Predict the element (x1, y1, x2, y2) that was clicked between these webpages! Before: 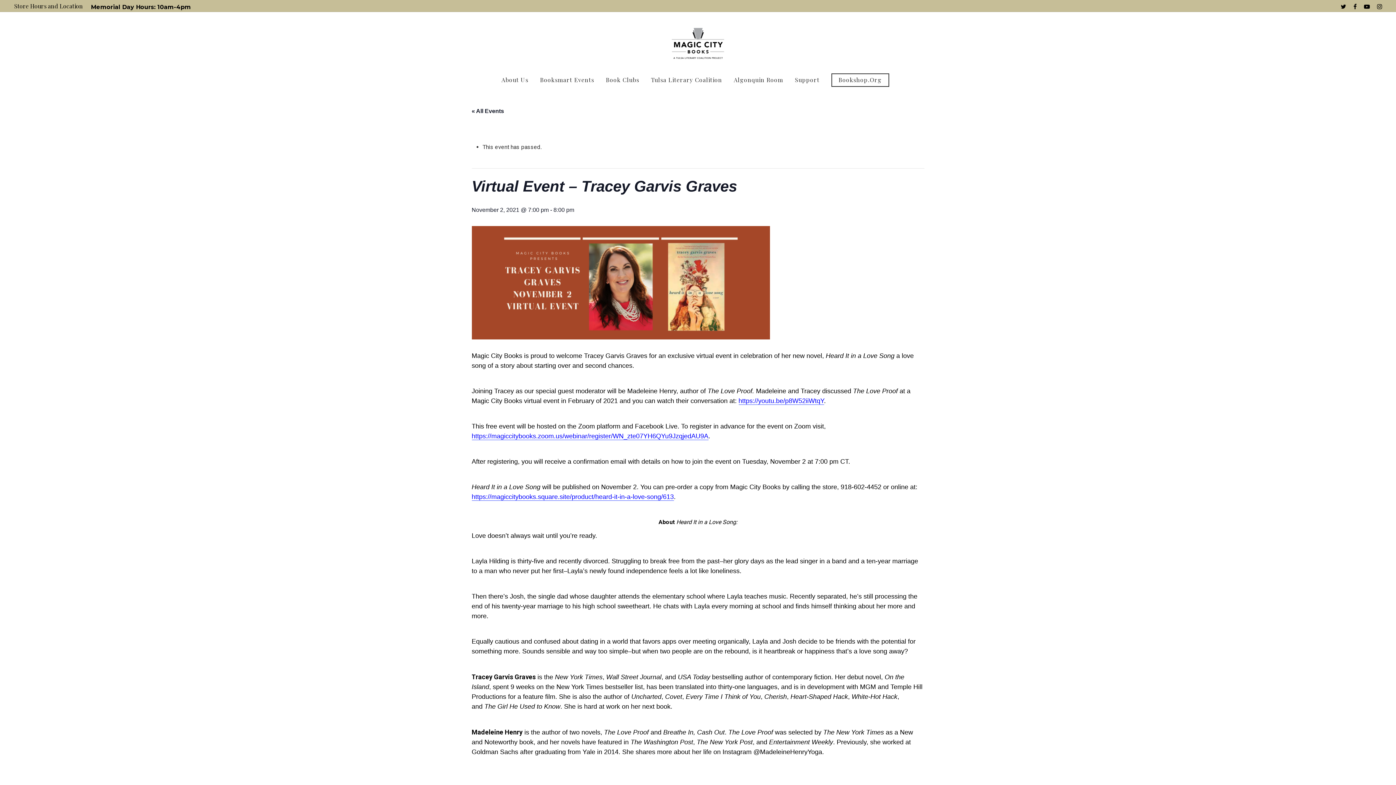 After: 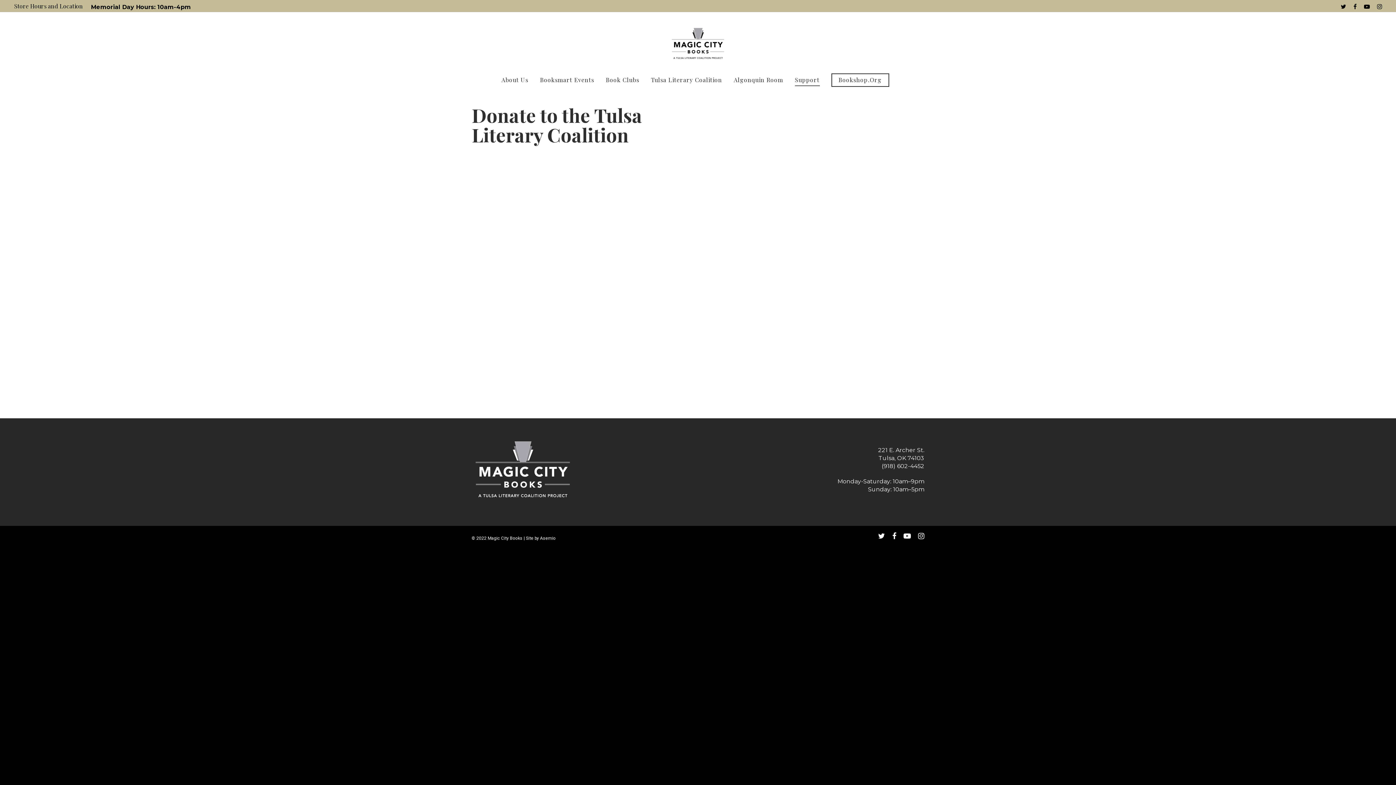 Action: bbox: (795, 76, 819, 91) label: Support